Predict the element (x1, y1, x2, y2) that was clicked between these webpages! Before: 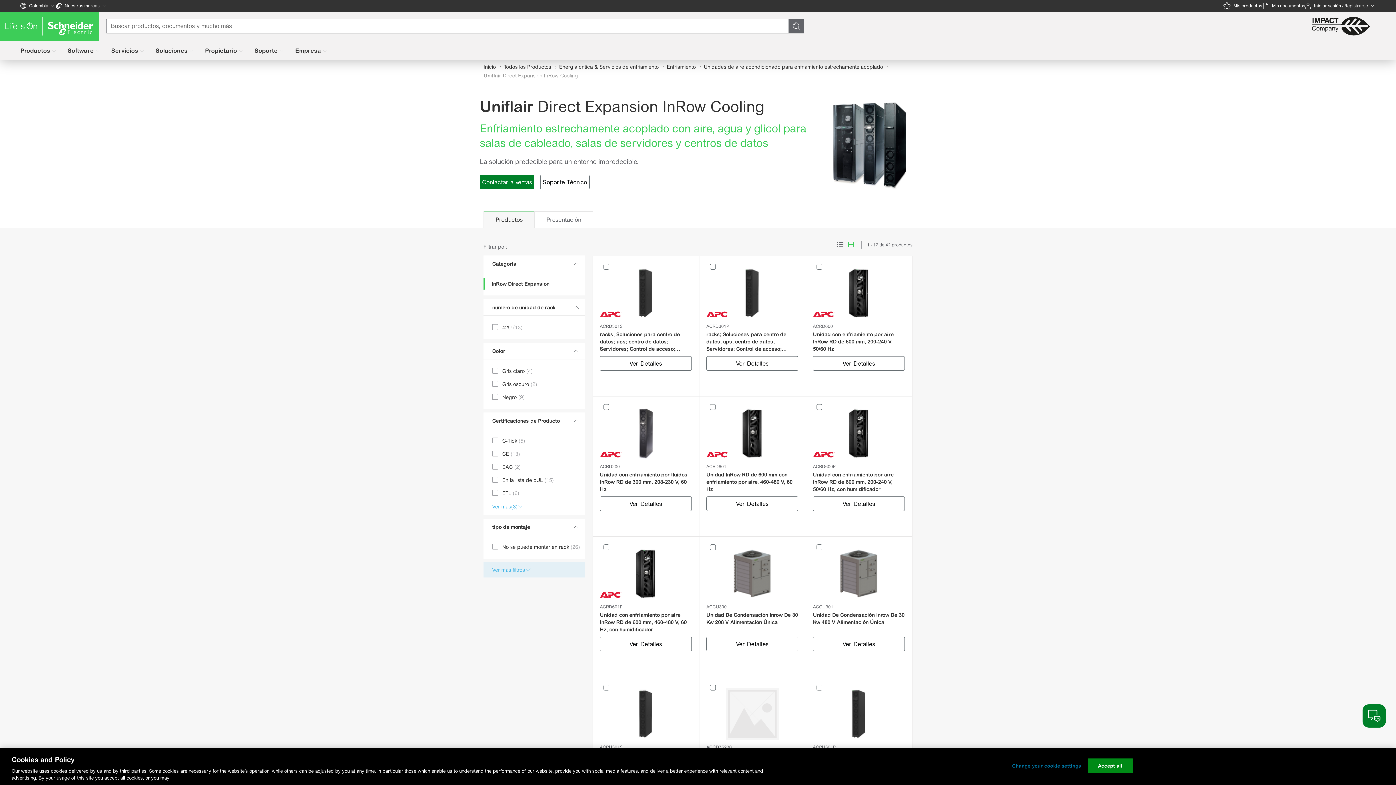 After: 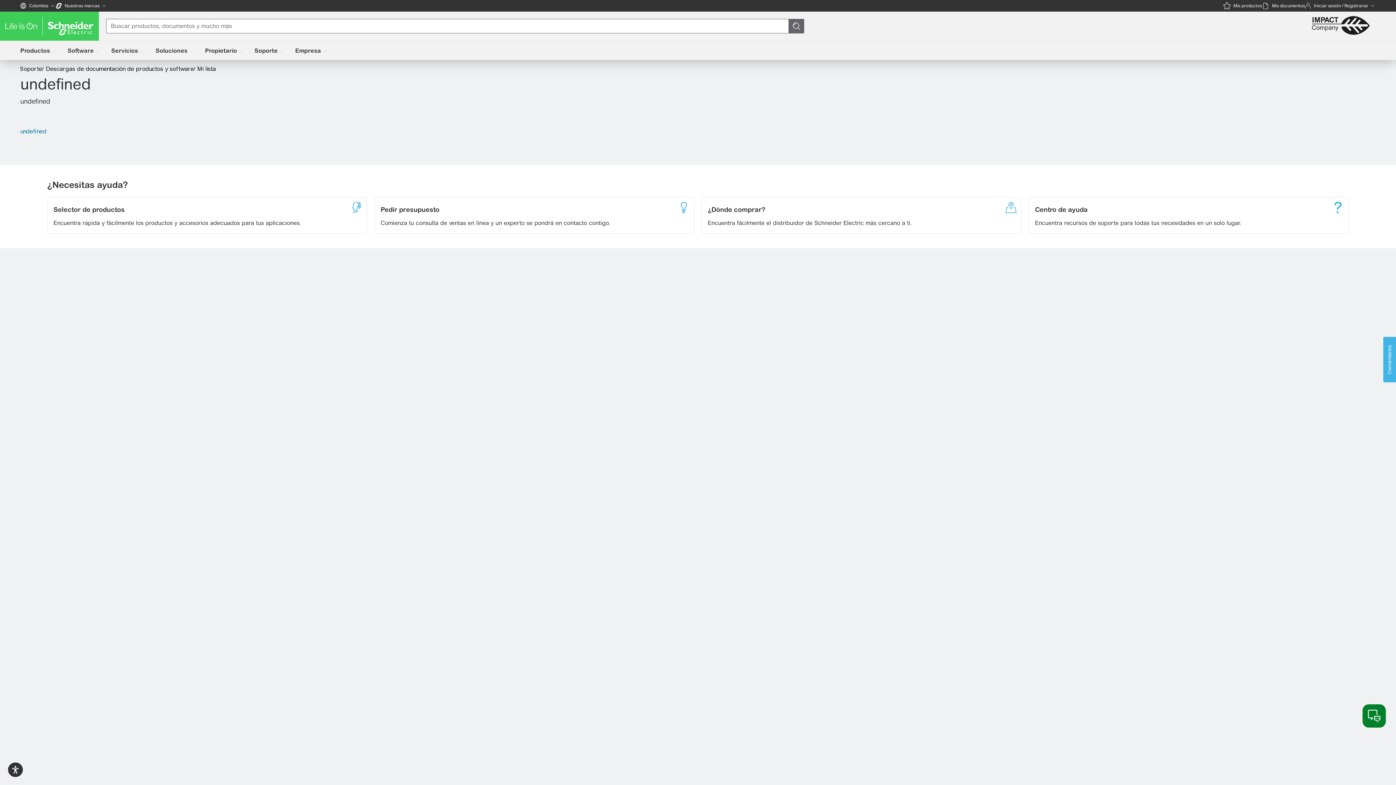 Action: label: El número de artículos en el carrito es de
0
Mis documentos bbox: (1262, 0, 1305, 11)